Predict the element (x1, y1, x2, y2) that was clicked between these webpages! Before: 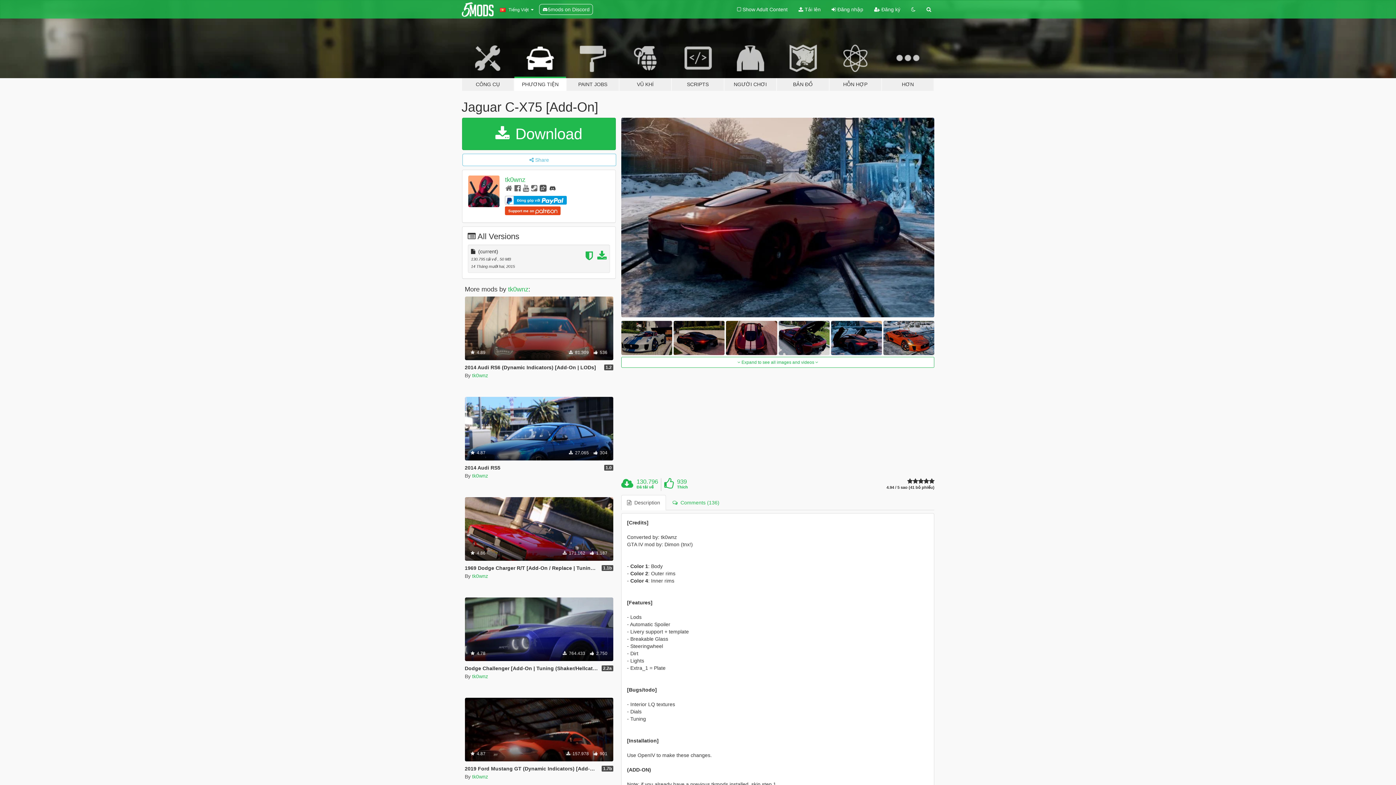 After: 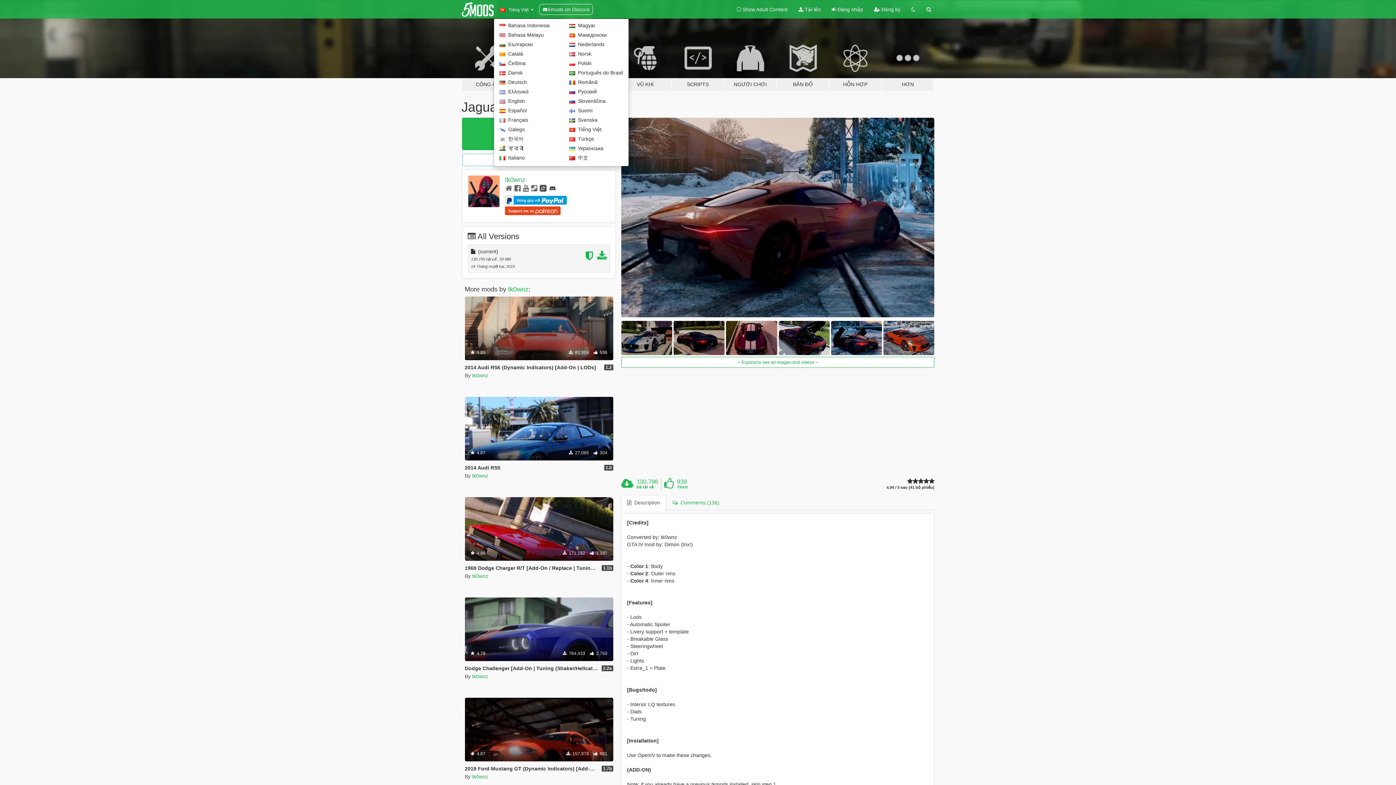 Action: label:   Tiếng Việt  bbox: (497, 0, 536, 18)